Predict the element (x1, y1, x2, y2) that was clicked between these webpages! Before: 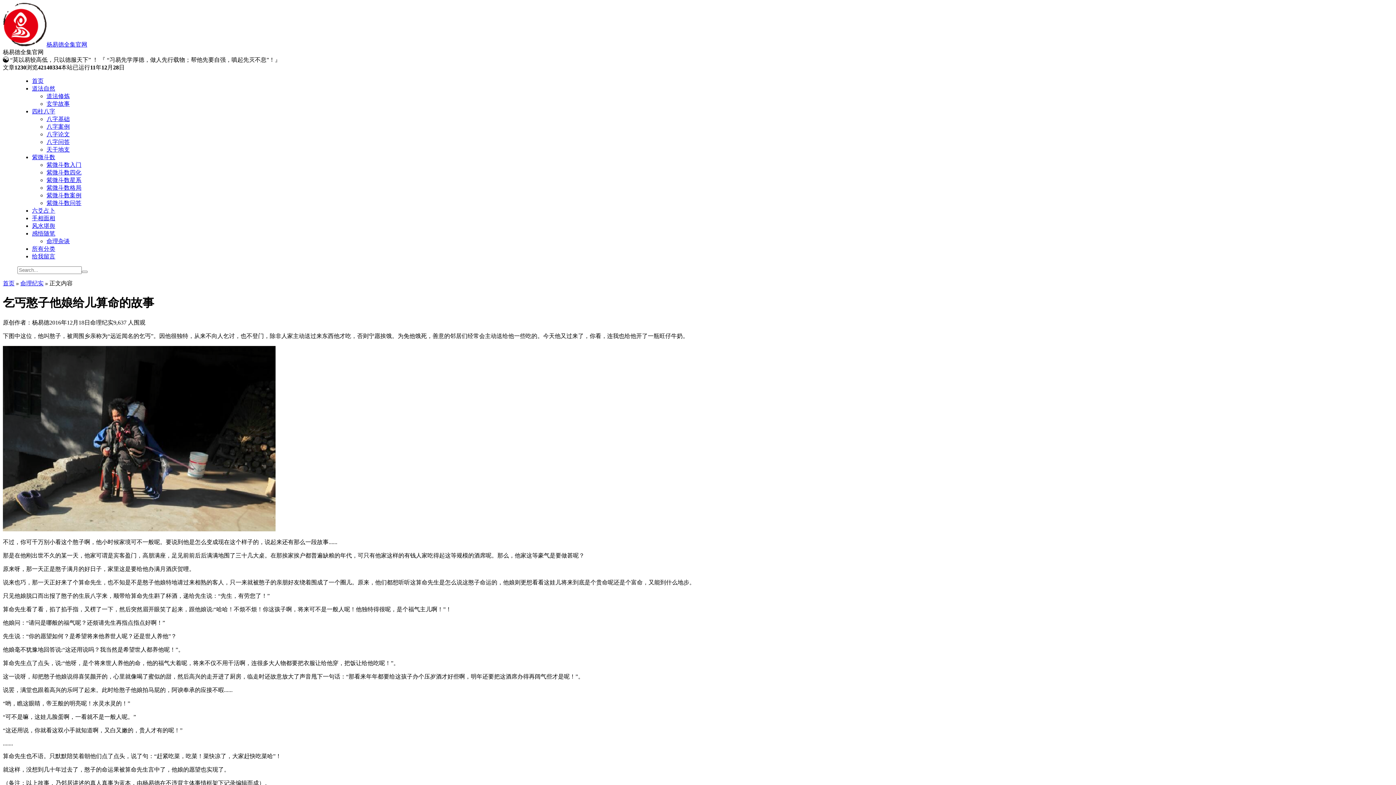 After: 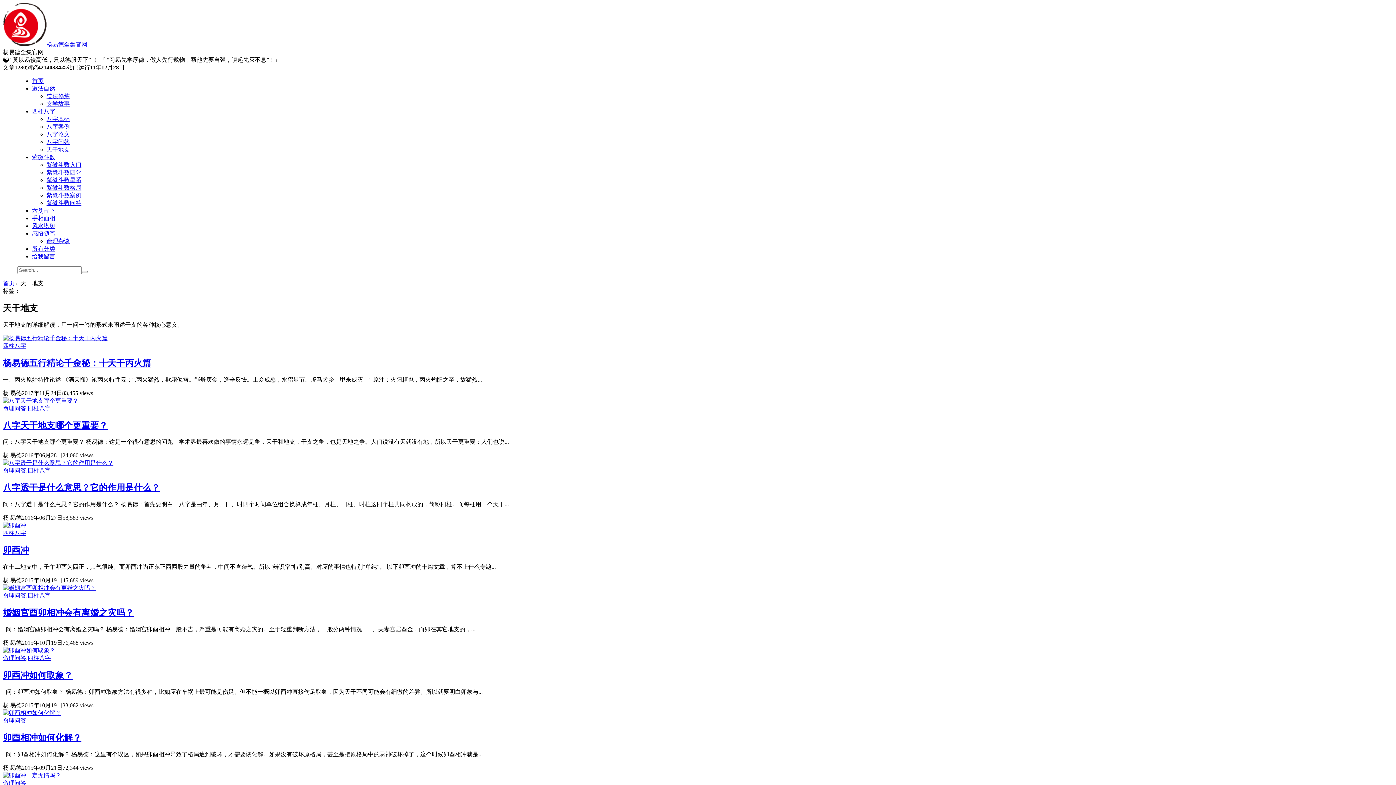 Action: label: 天干地支 bbox: (46, 146, 69, 152)